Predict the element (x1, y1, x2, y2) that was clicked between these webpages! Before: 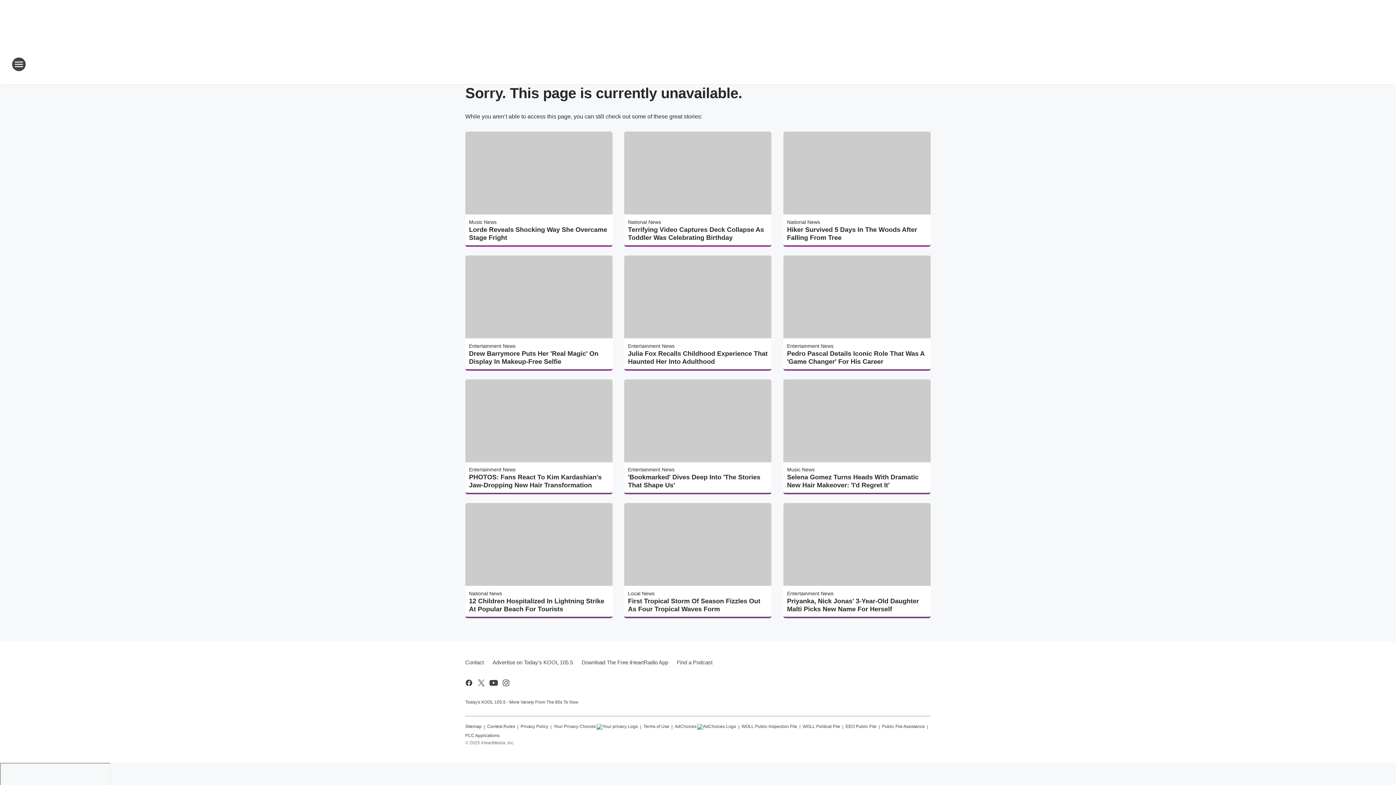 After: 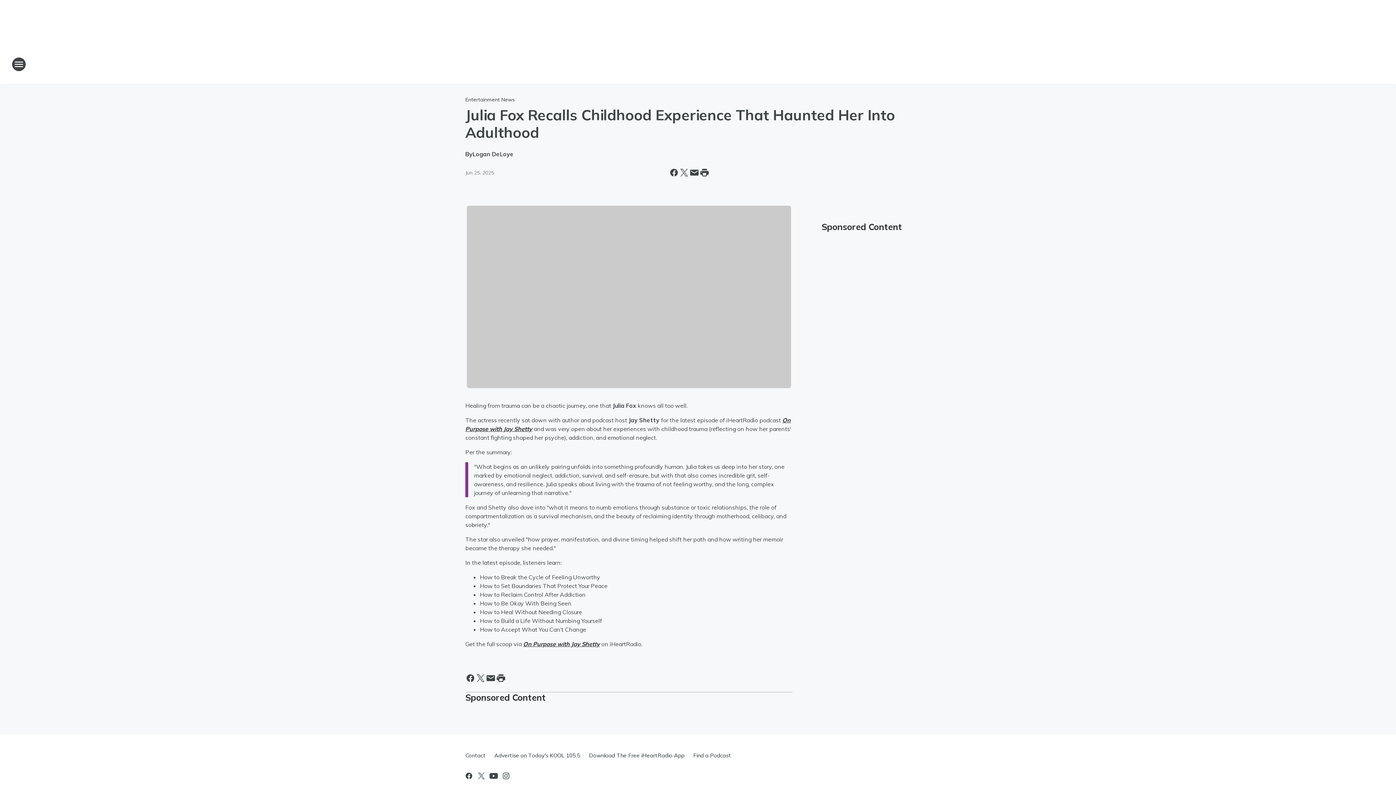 Action: bbox: (628, 349, 768, 365) label: Julia Fox Recalls Childhood Experience That Haunted Her Into Adulthood